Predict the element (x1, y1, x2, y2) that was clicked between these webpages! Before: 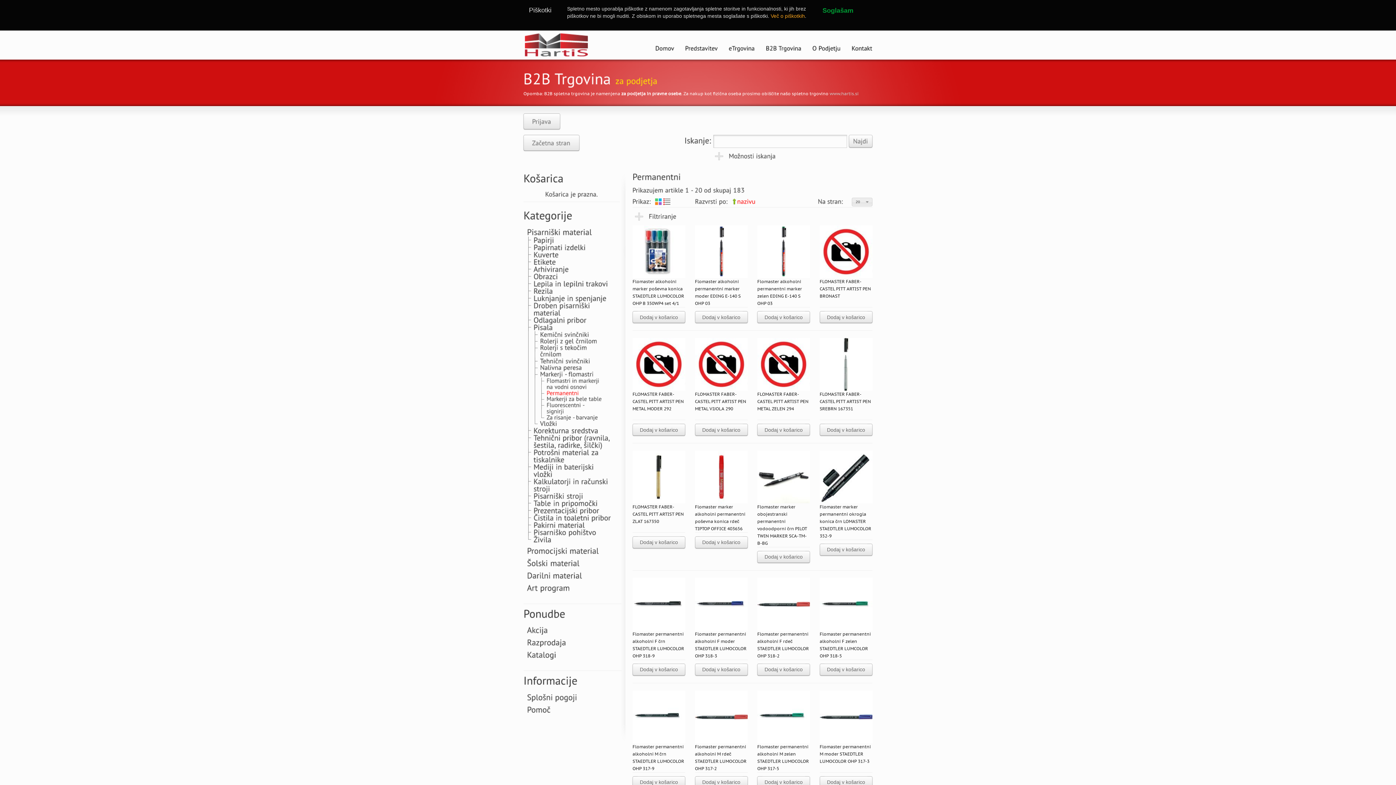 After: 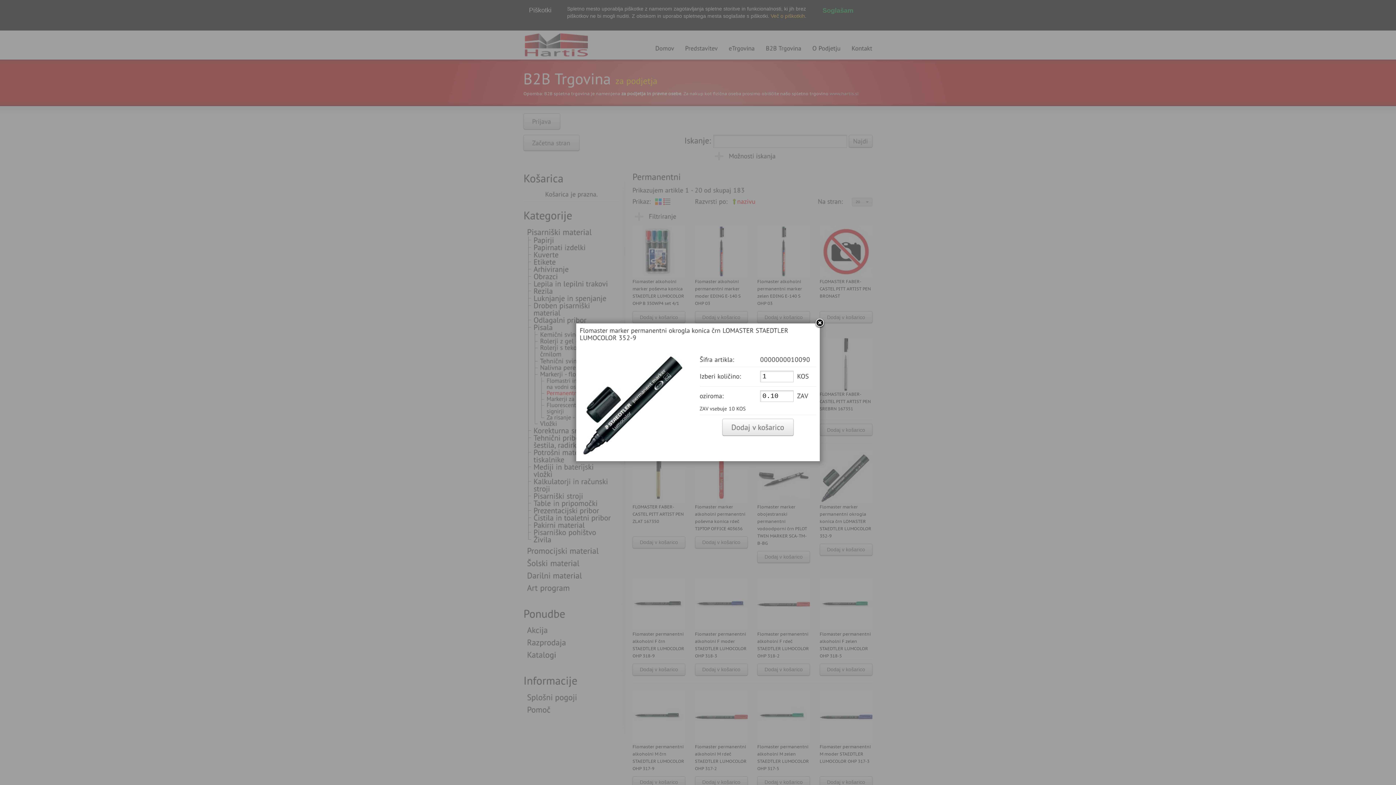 Action: label: Dodaj v košarico bbox: (819, 544, 872, 555)